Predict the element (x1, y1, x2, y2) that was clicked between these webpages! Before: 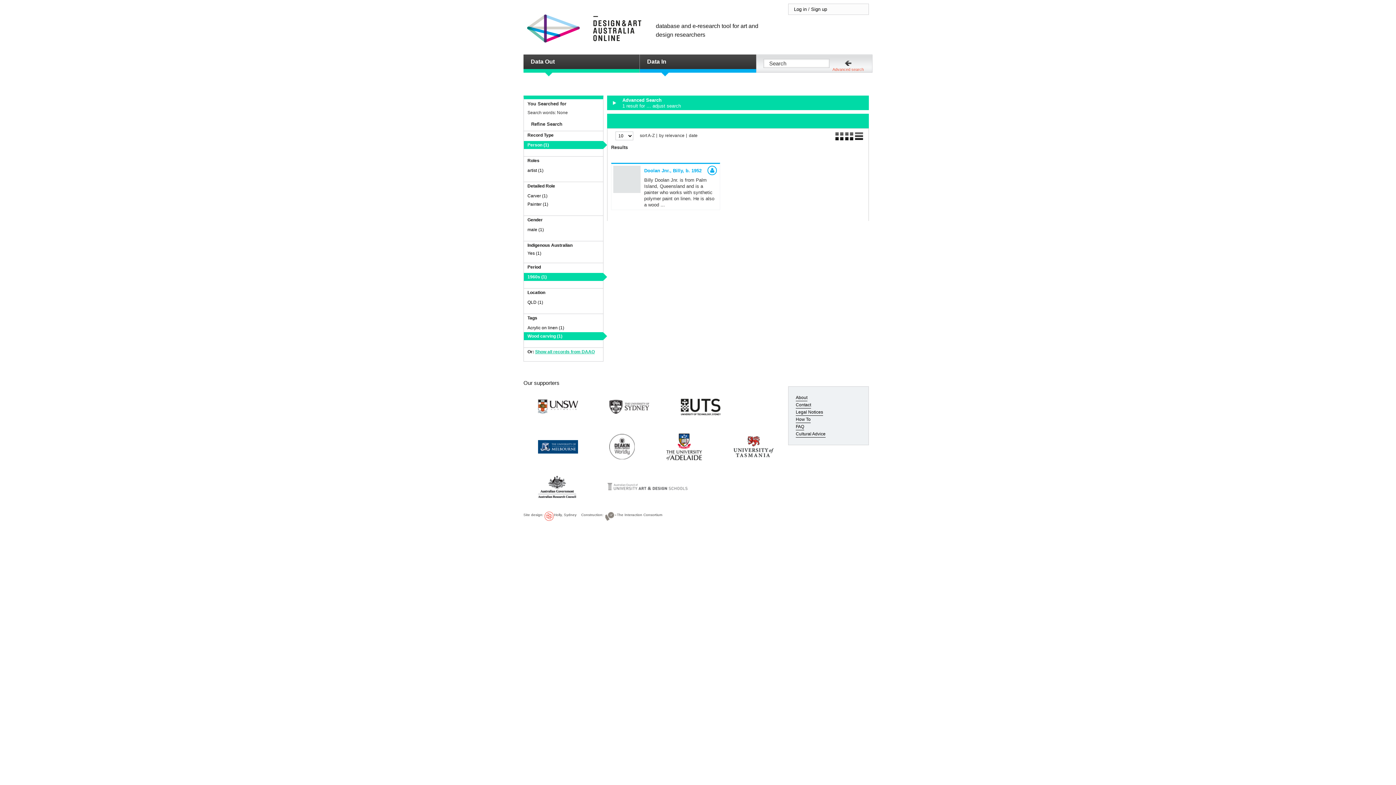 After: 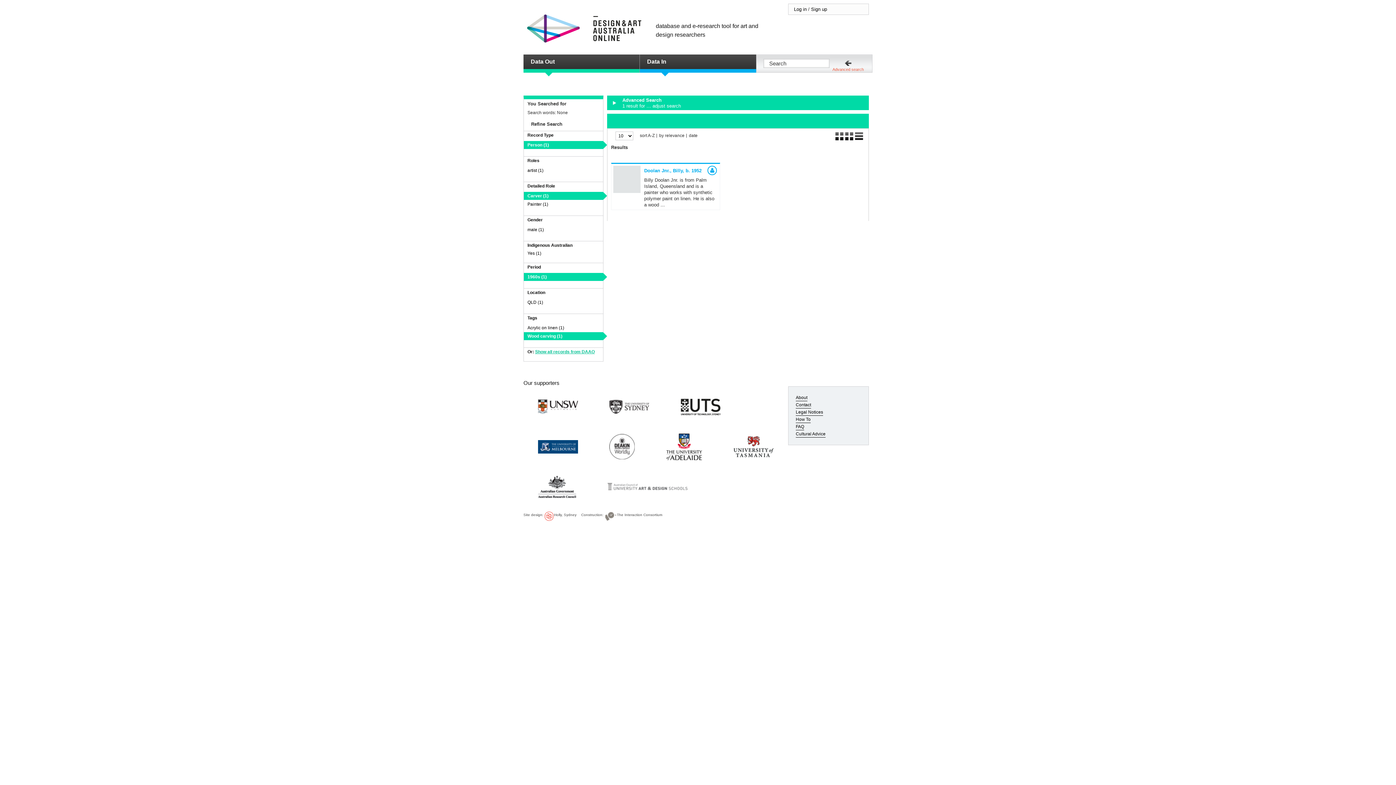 Action: label: Carver (1) bbox: (527, 193, 547, 198)